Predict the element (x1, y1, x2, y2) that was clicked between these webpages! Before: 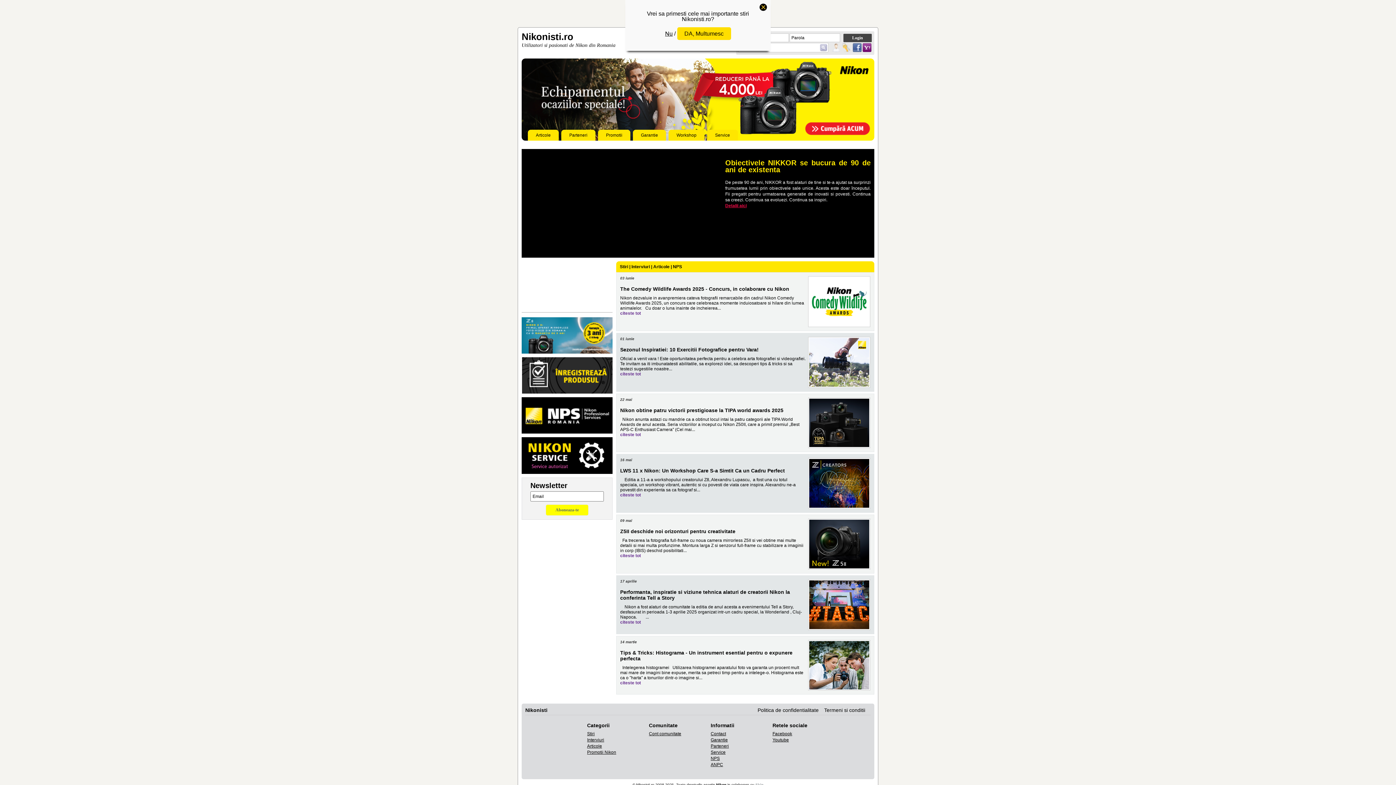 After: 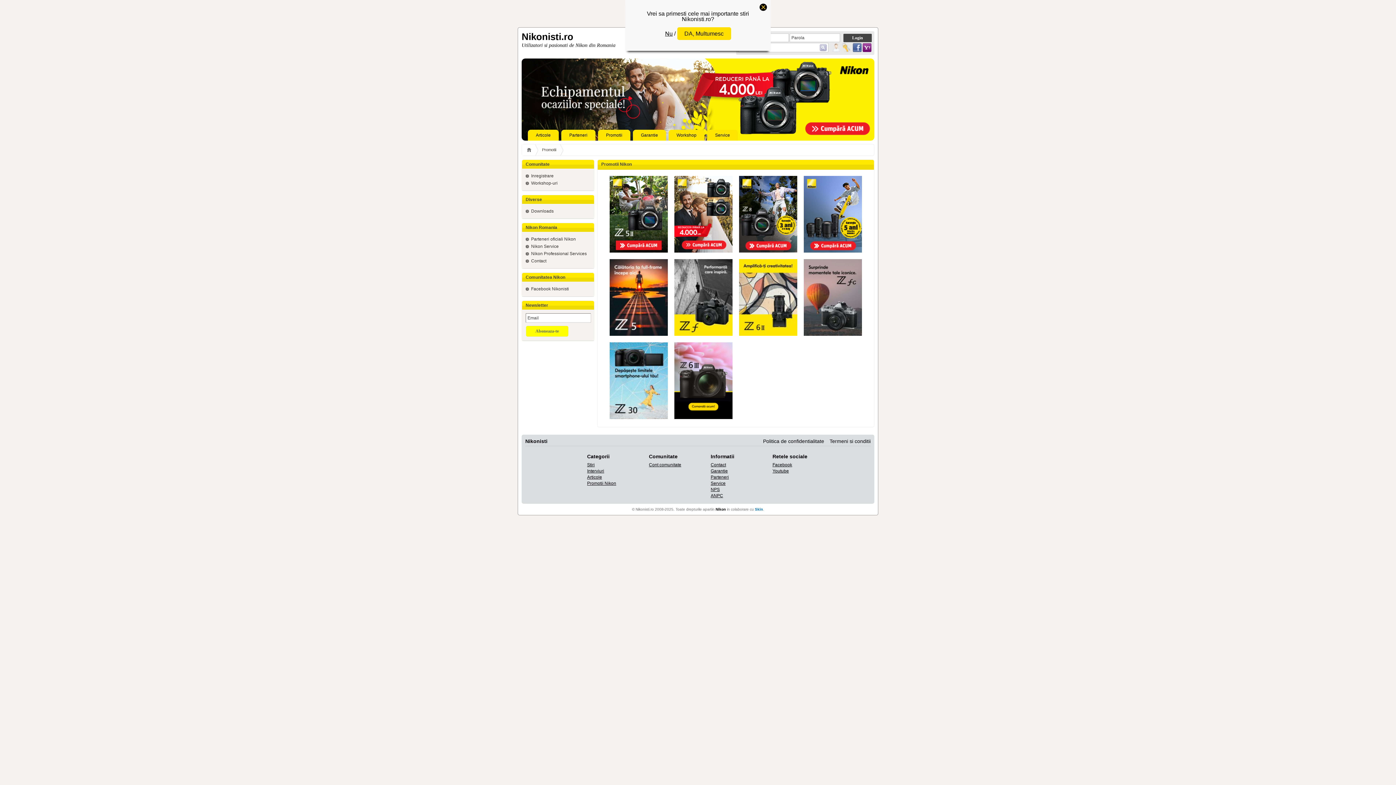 Action: bbox: (587, 750, 616, 755) label: Promotii Nikon